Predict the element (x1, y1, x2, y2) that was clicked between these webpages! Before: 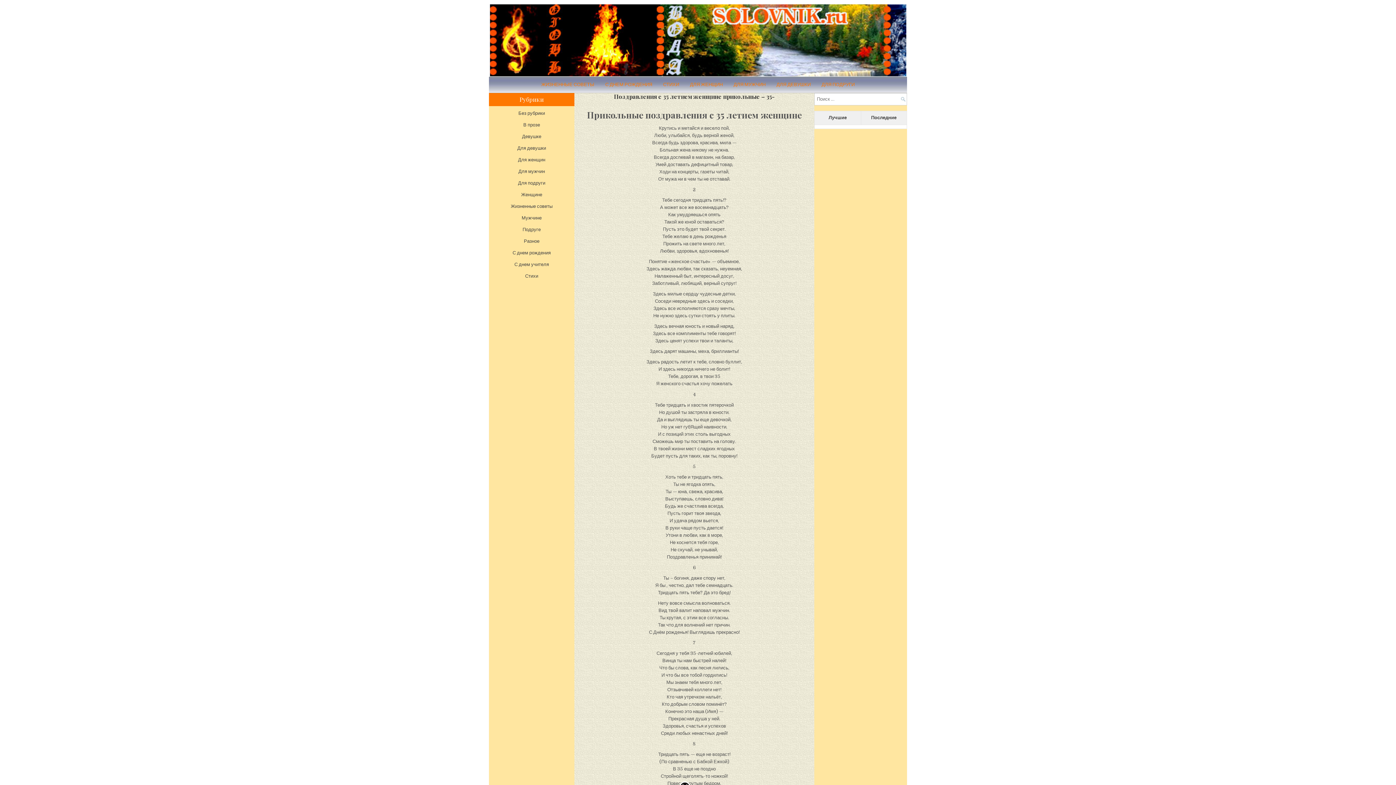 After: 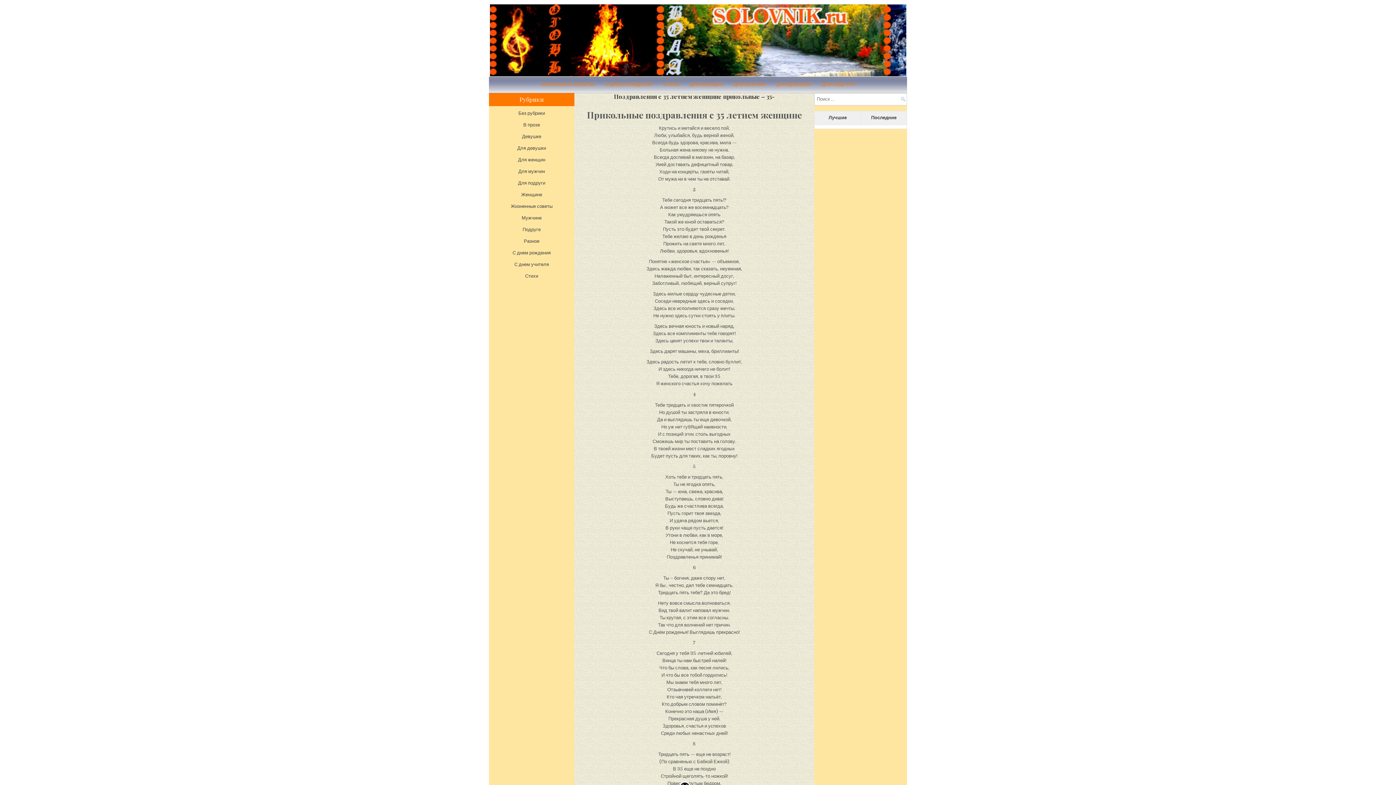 Action: label: Поздравления с 35 летием женщине прикольные – 35- bbox: (578, 240, 810, 247)